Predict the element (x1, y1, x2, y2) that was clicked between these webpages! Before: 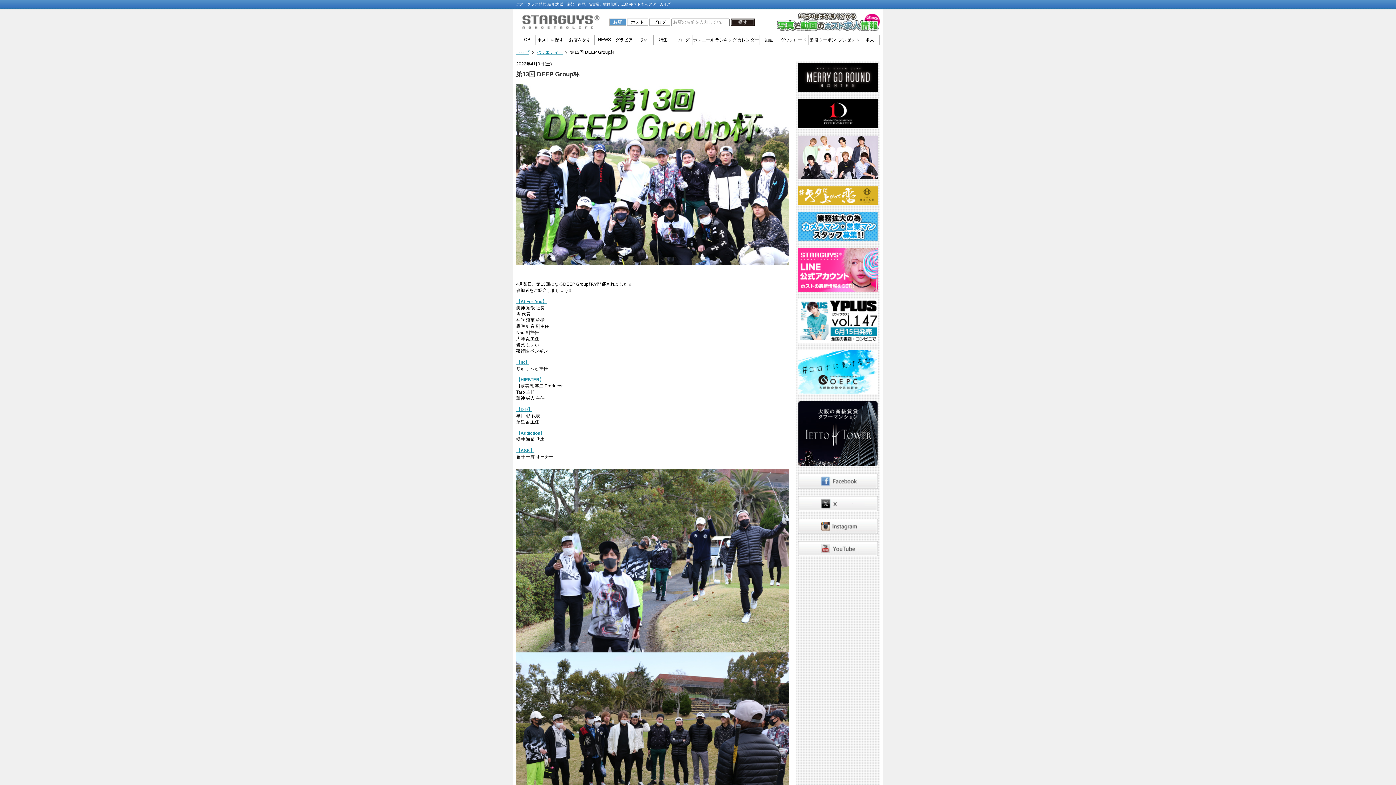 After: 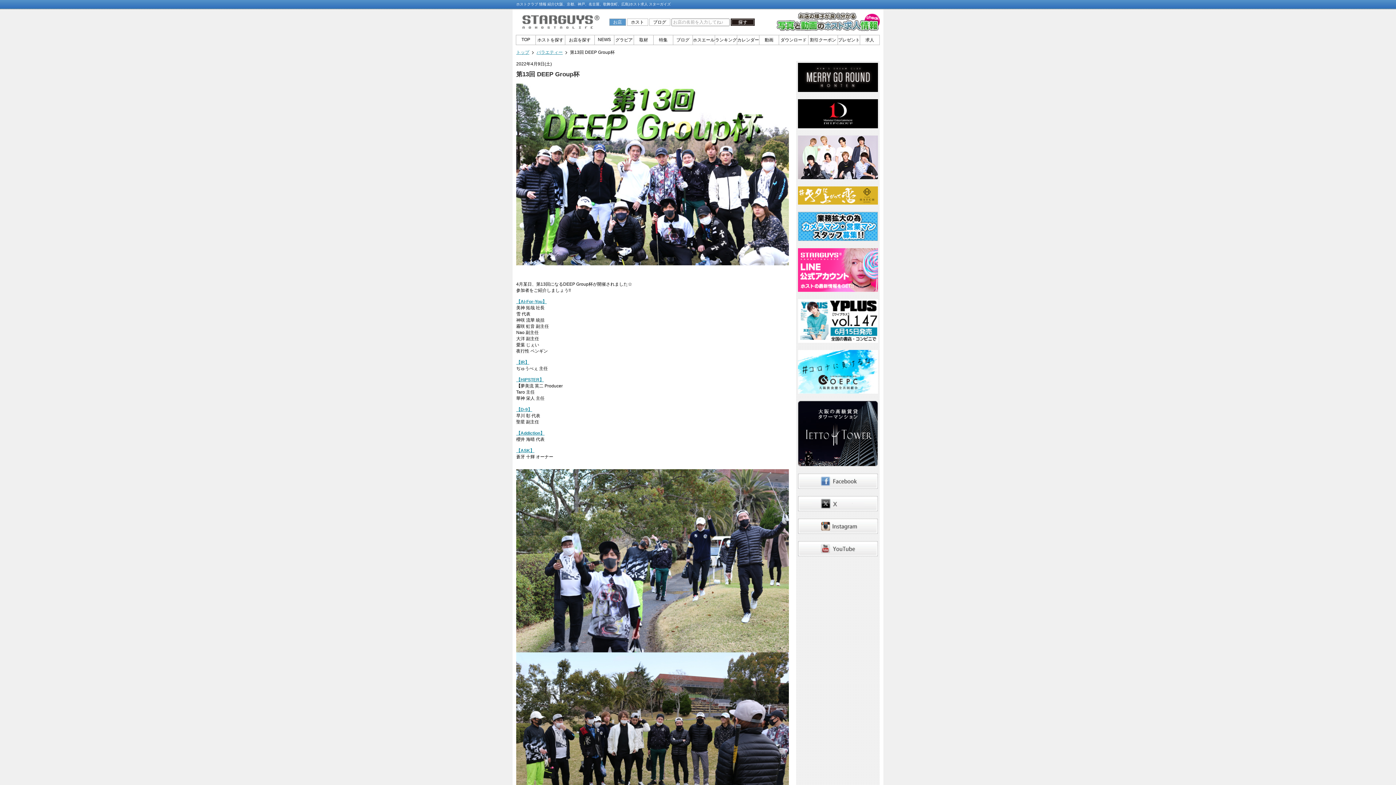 Action: bbox: (798, 501, 878, 506)